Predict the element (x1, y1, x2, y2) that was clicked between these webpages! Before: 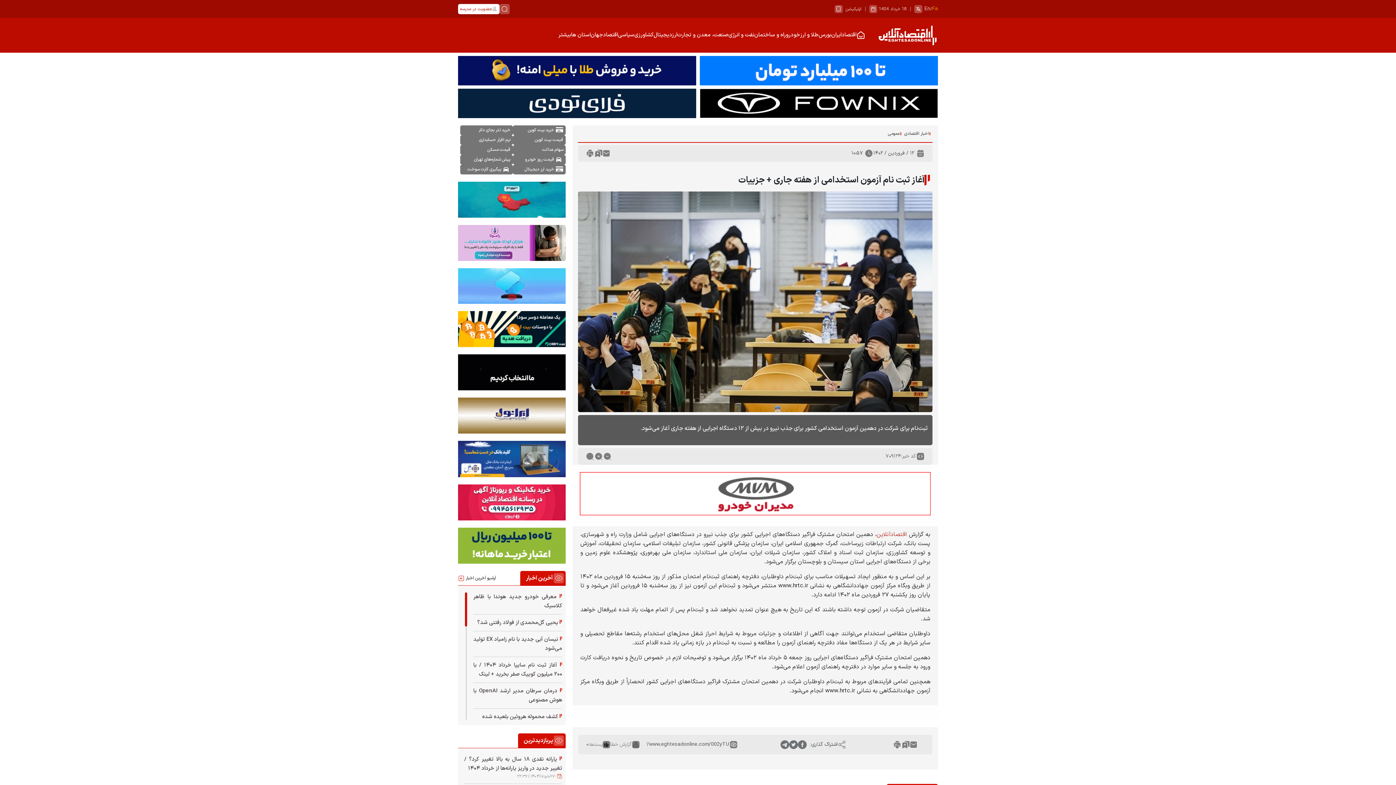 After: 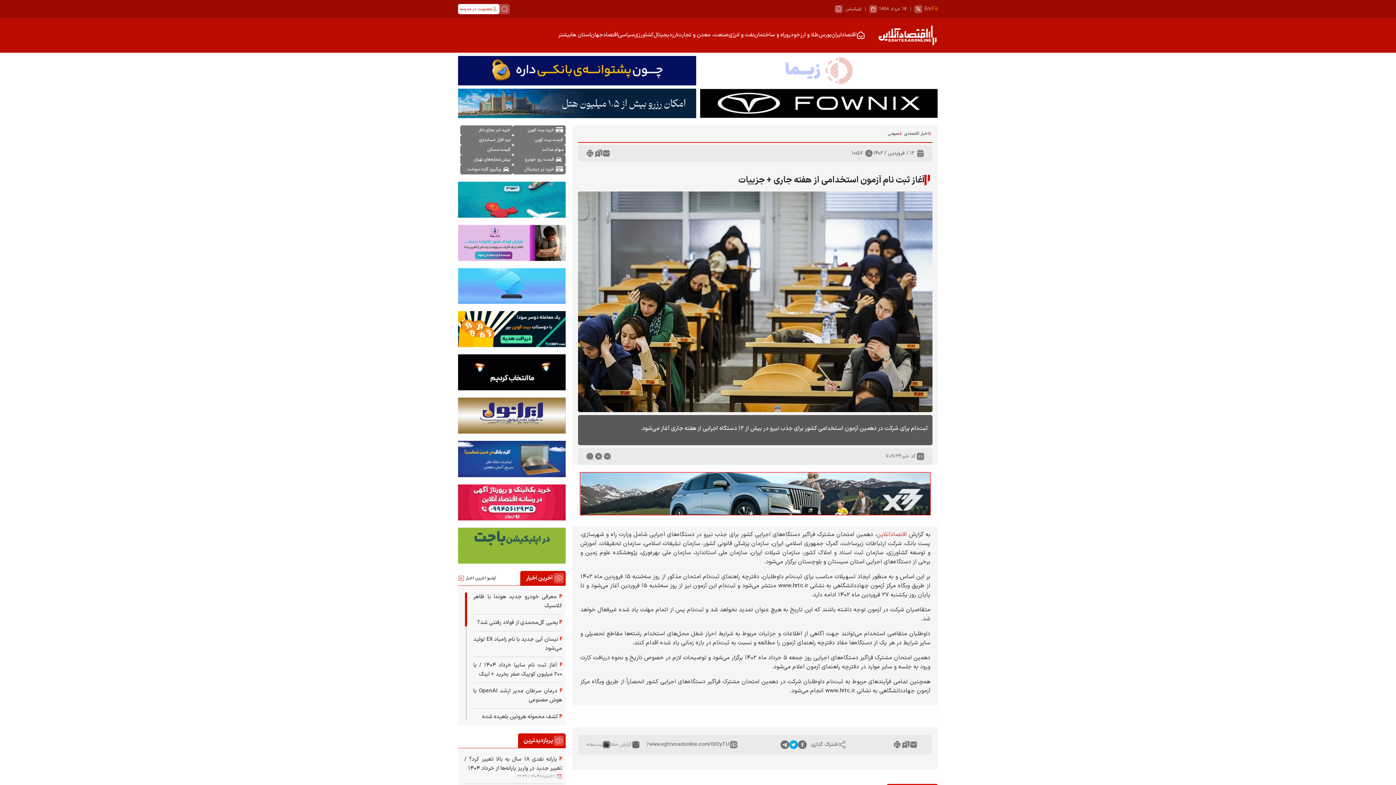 Action: bbox: (789, 740, 798, 749)